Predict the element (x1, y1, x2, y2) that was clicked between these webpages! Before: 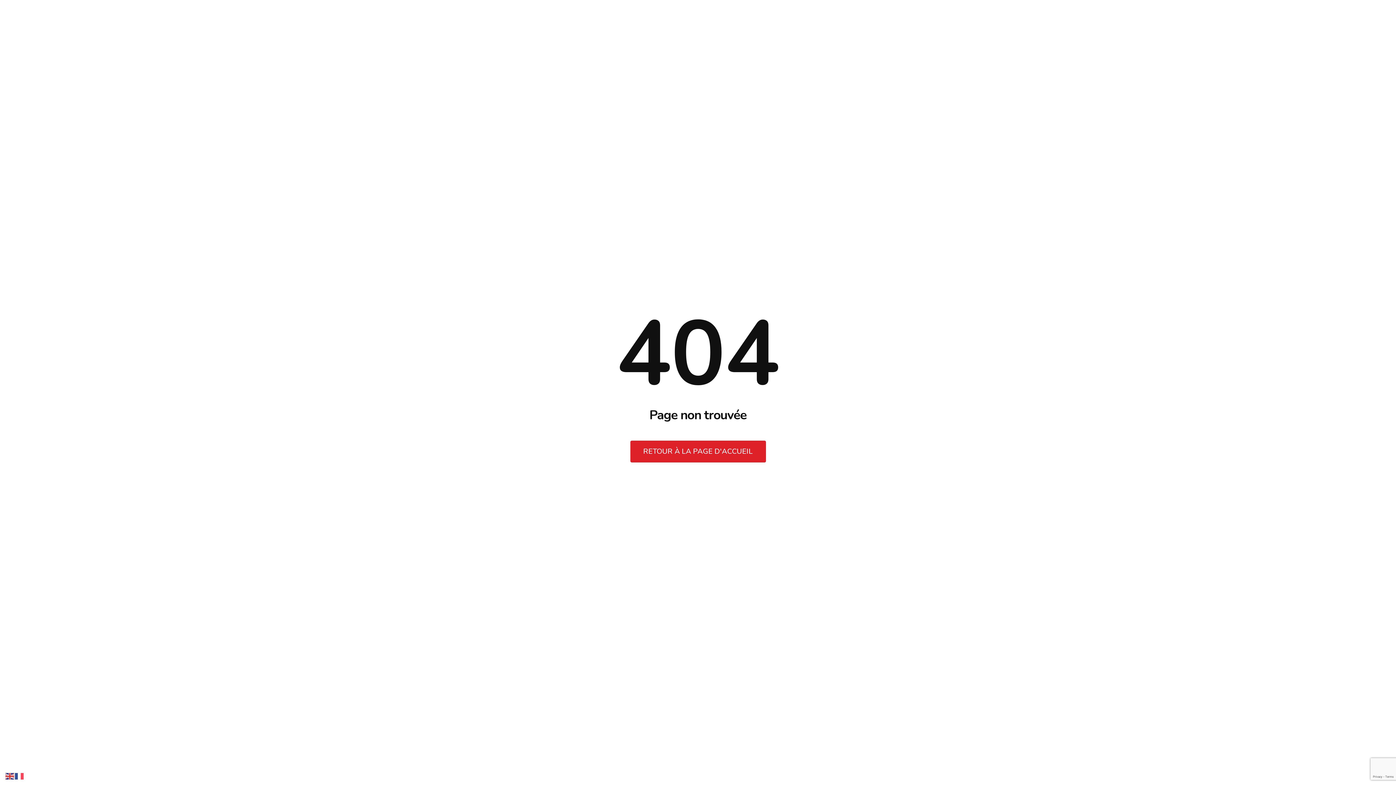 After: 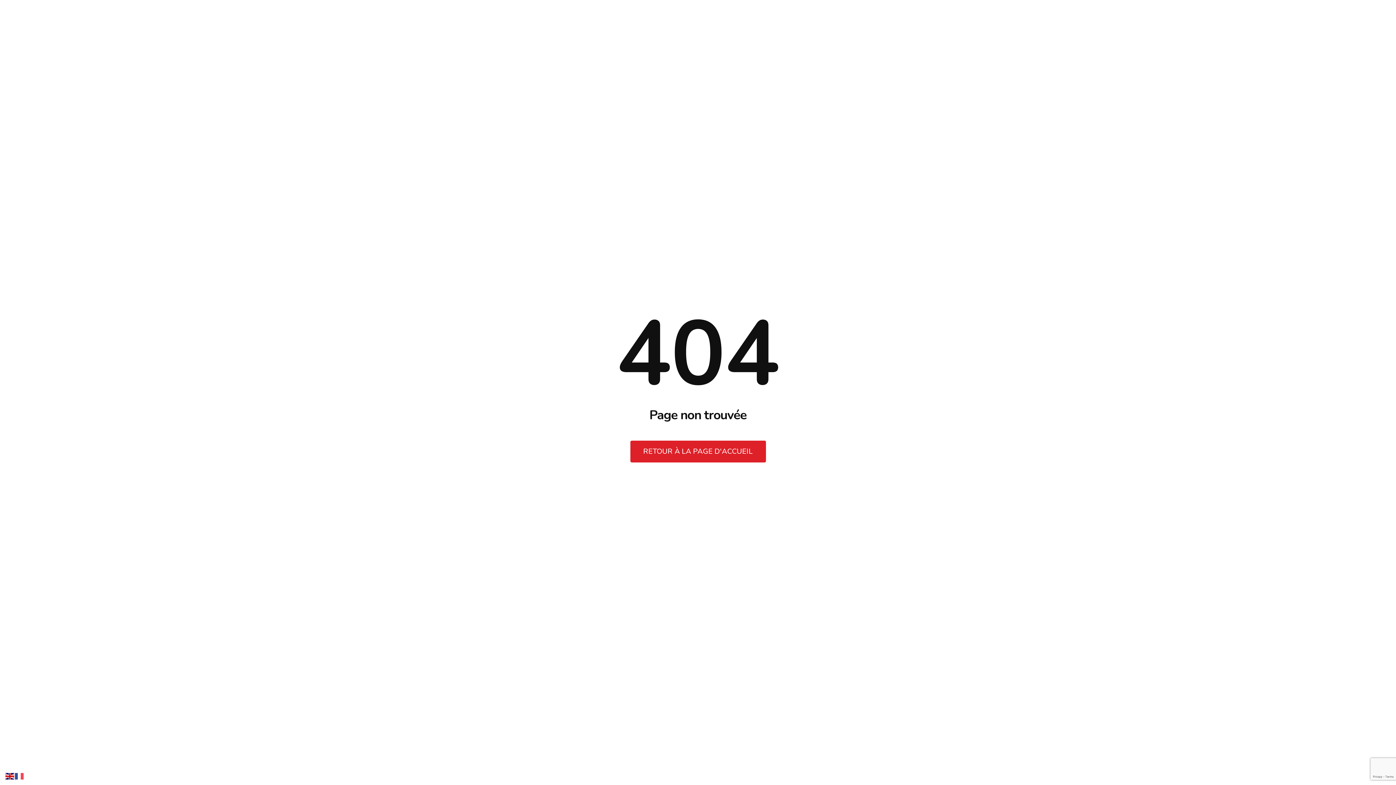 Action: bbox: (5, 772, 14, 779)